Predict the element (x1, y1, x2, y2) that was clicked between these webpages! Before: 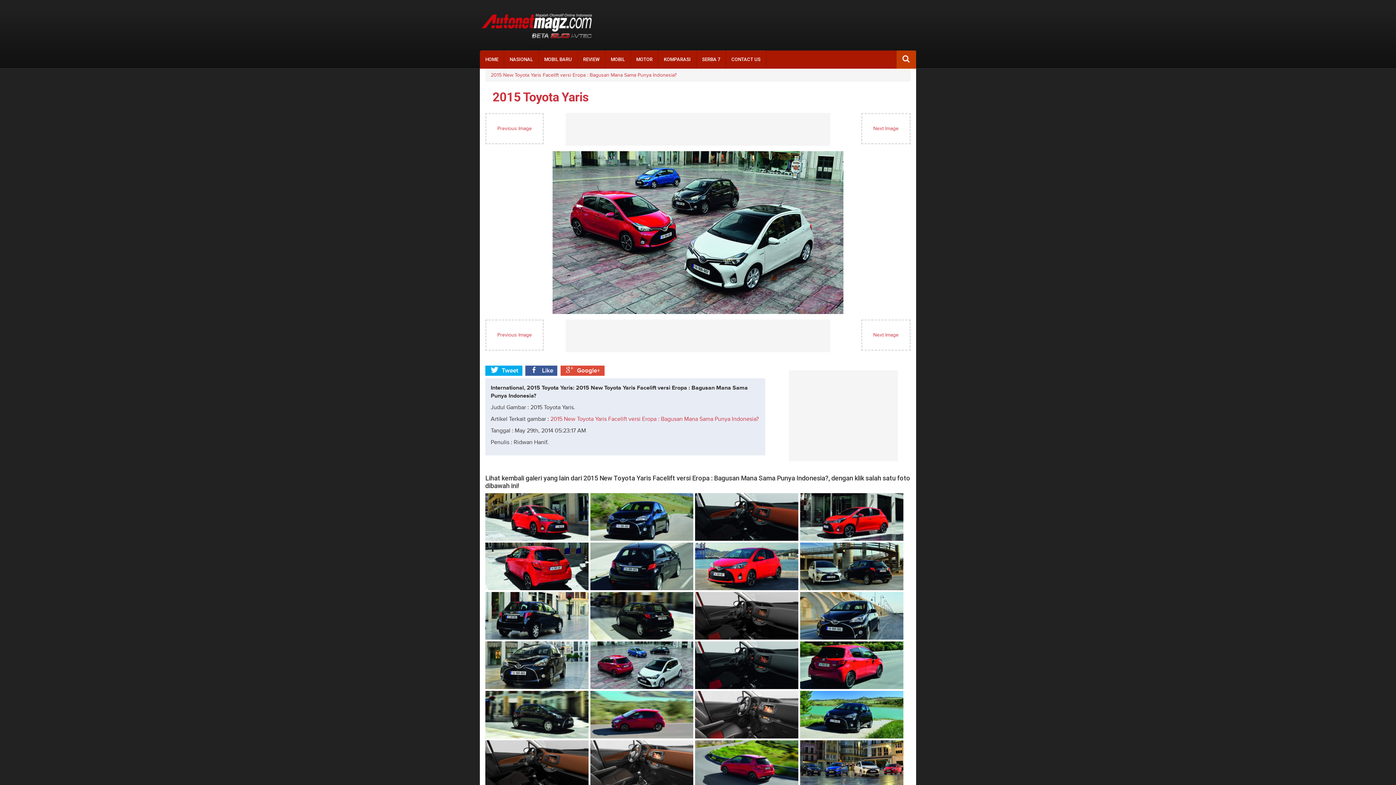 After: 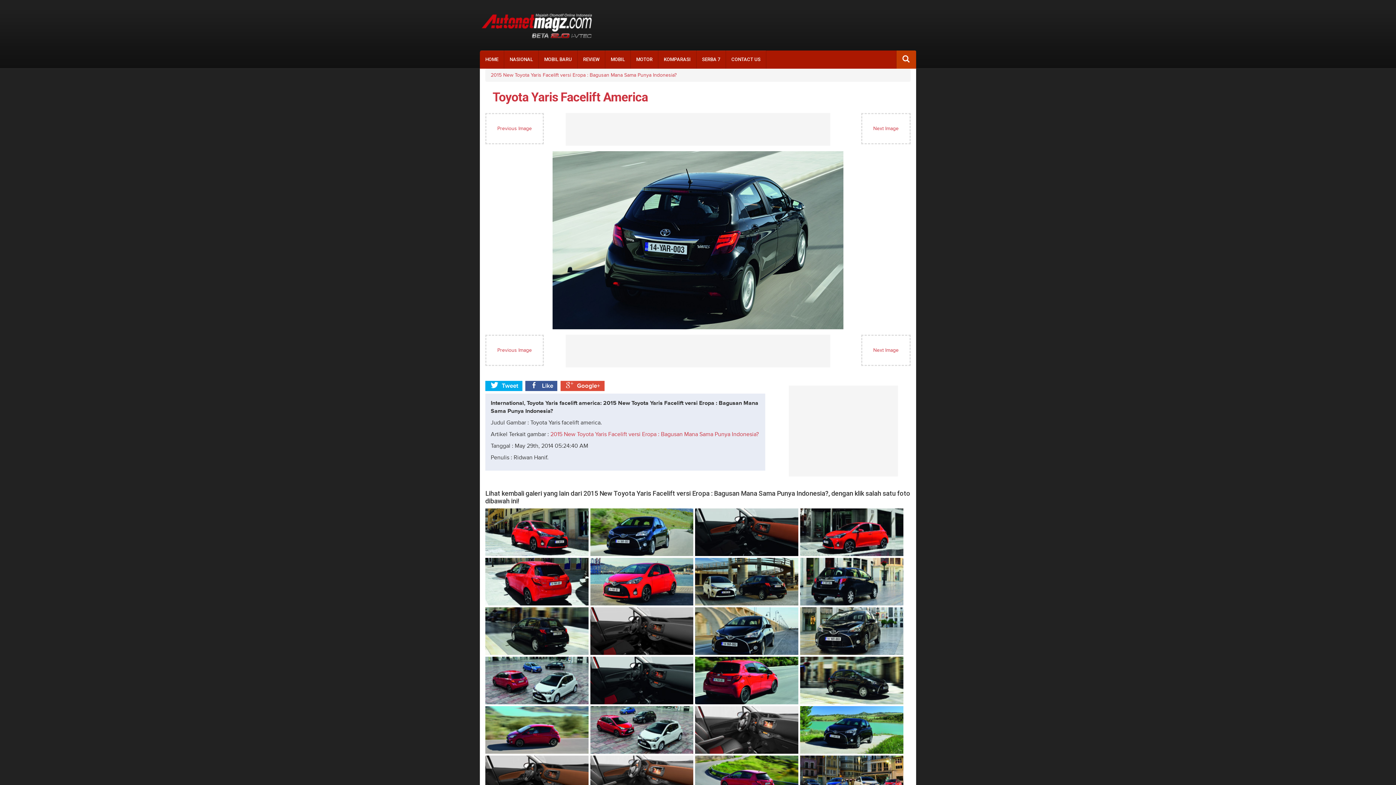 Action: bbox: (590, 542, 693, 590)